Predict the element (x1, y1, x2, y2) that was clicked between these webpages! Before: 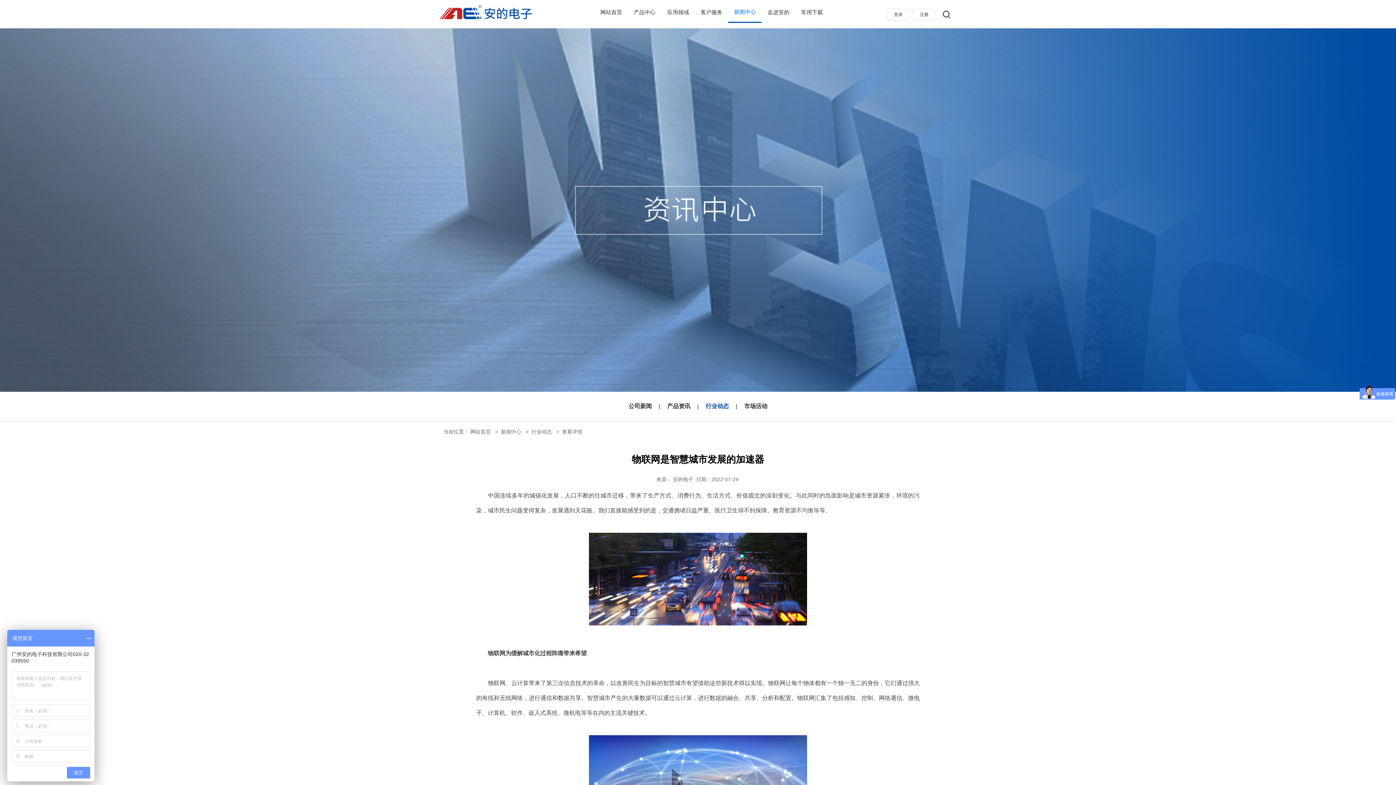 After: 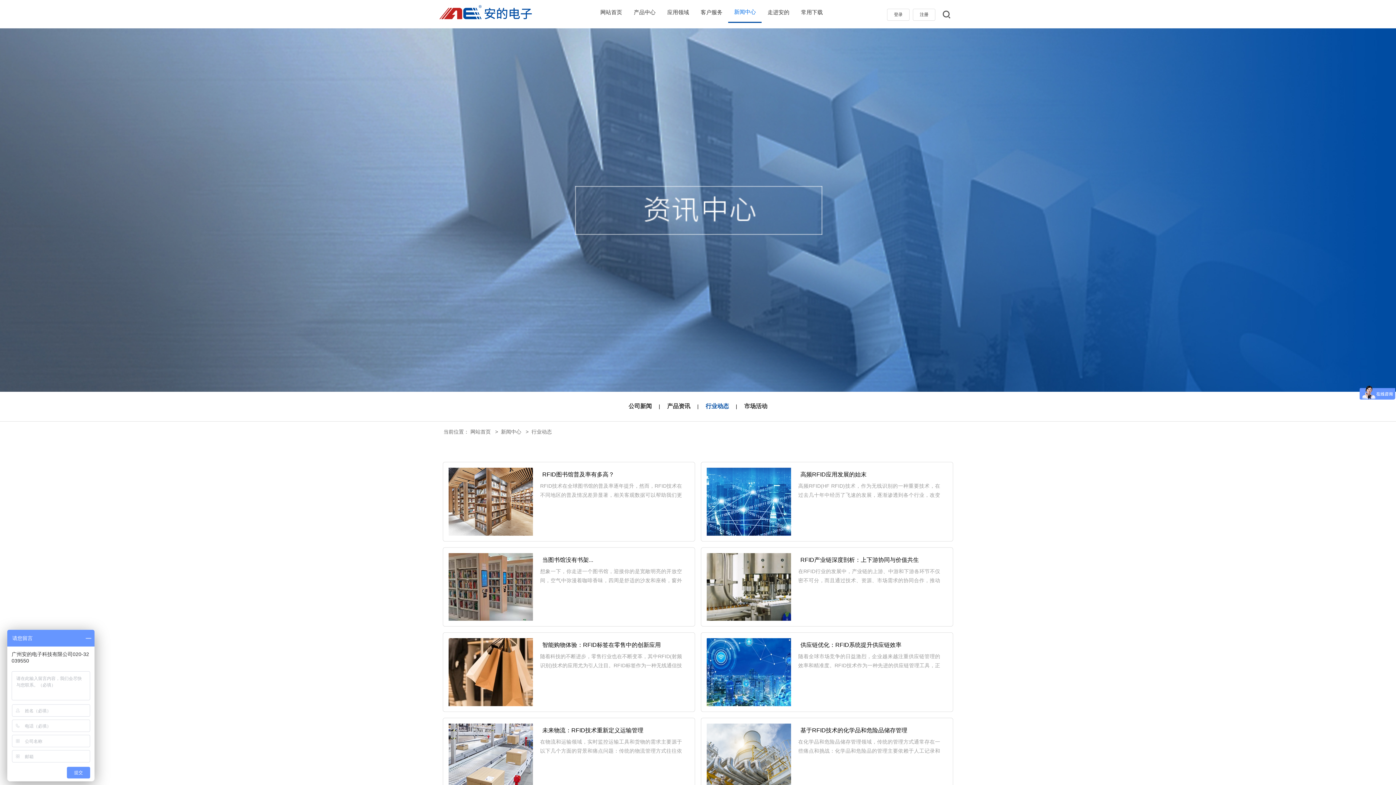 Action: label: 行业动态 bbox: (531, 429, 552, 434)